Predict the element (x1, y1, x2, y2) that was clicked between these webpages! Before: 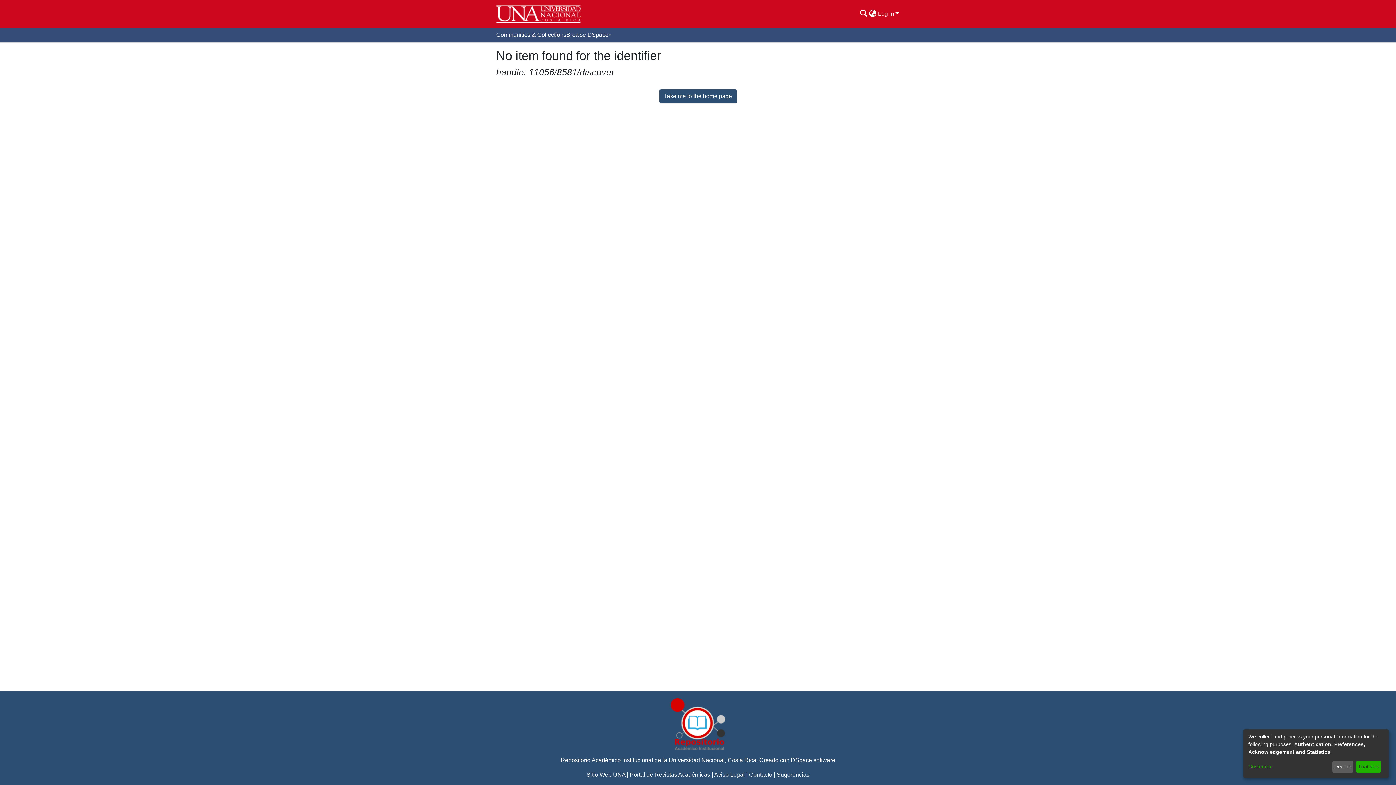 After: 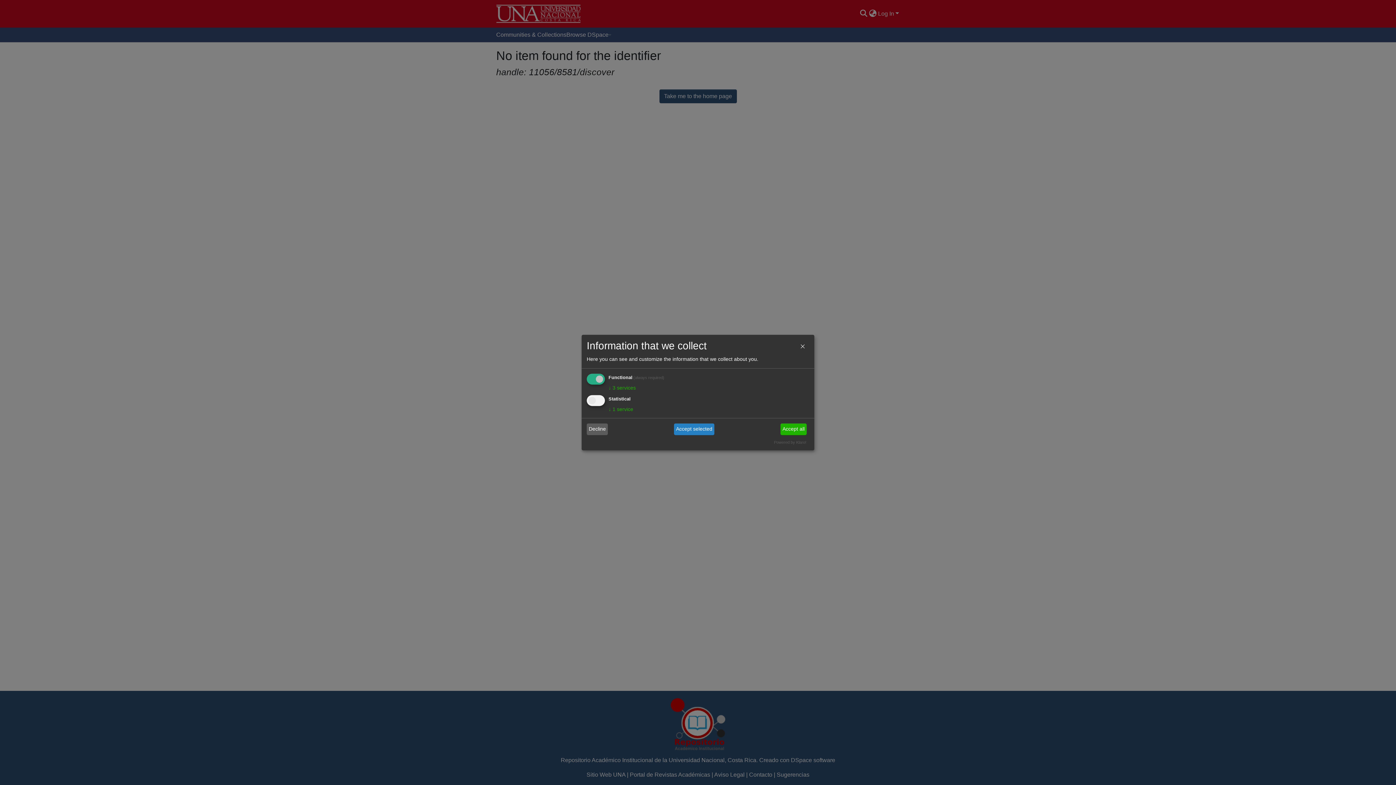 Action: label: Customize bbox: (1248, 763, 1330, 771)